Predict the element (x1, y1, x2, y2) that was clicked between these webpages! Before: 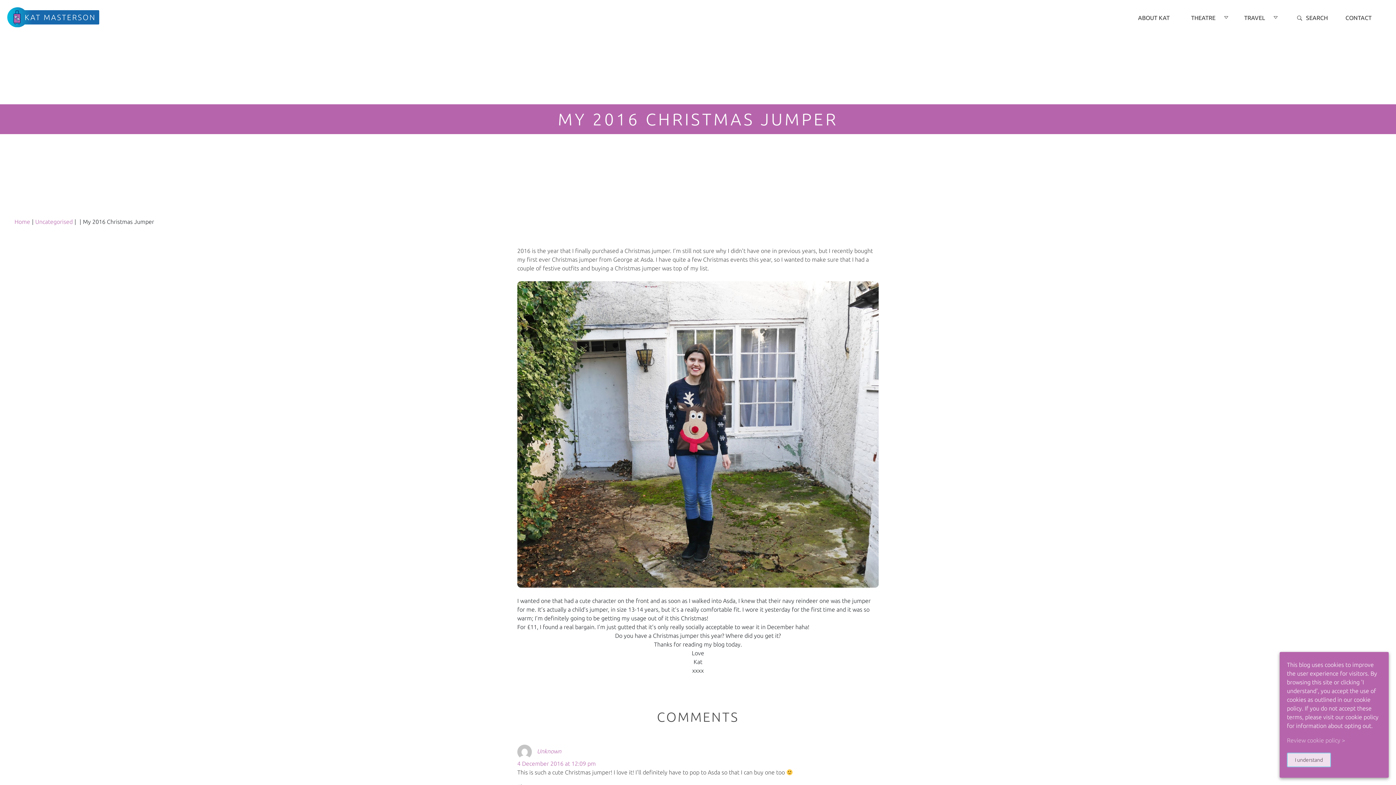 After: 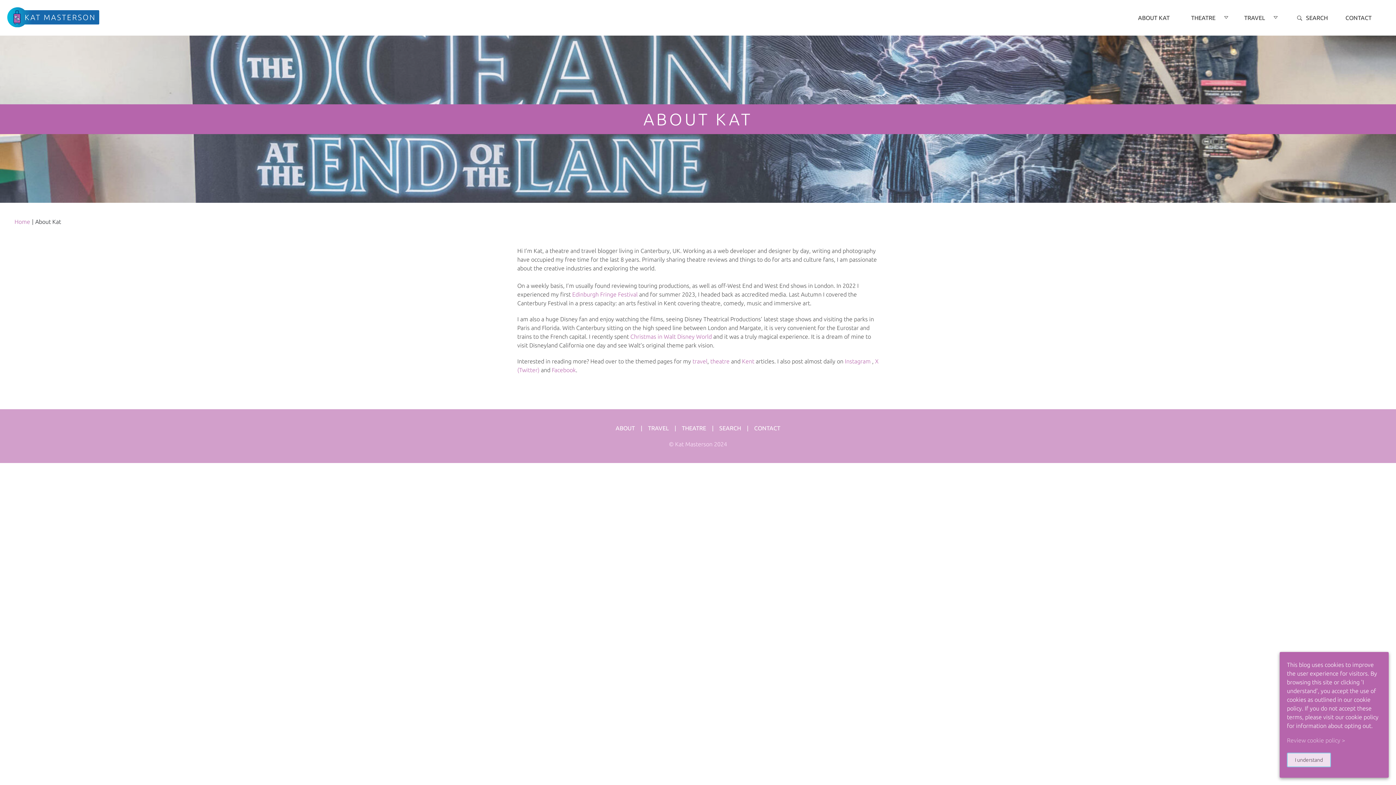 Action: label: ABOUT KAT bbox: (1130, 13, 1182, 22)